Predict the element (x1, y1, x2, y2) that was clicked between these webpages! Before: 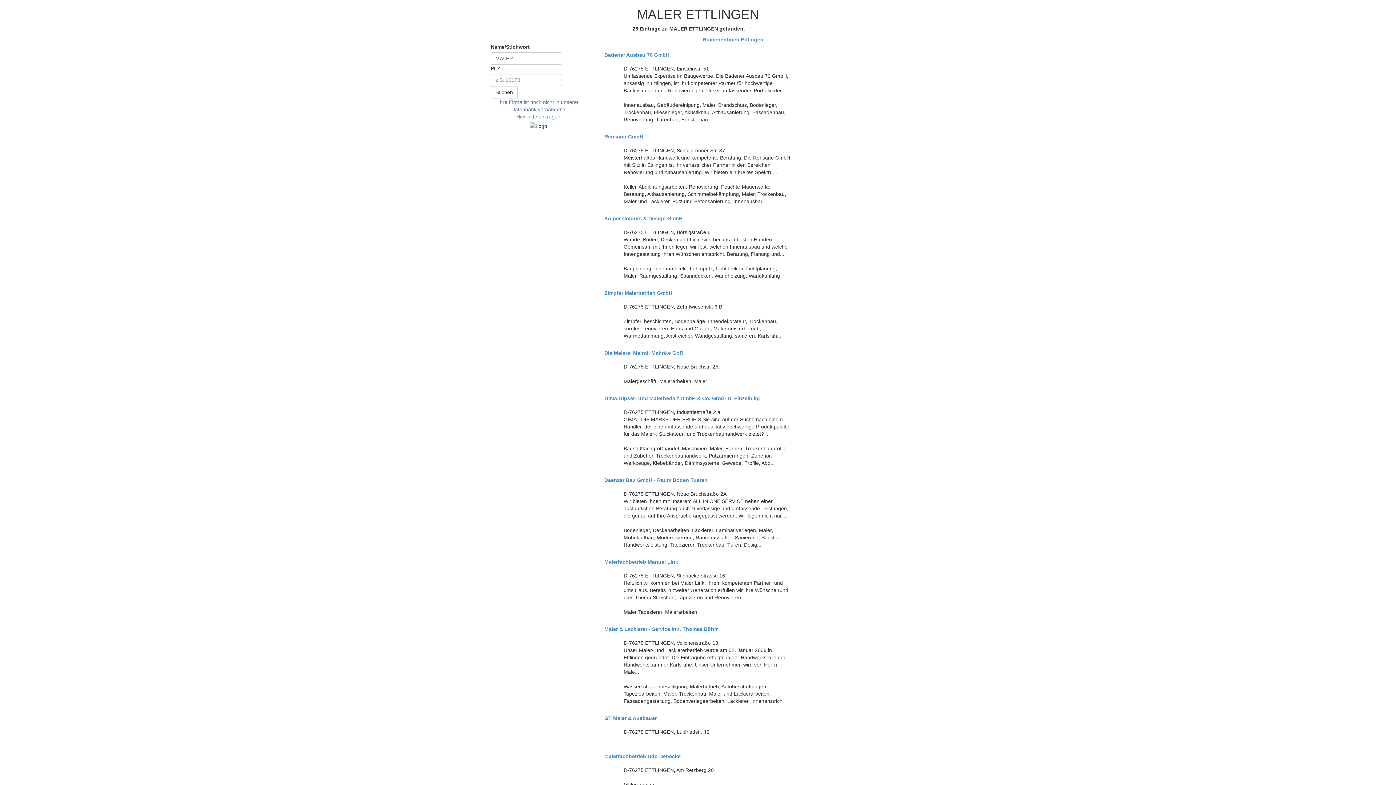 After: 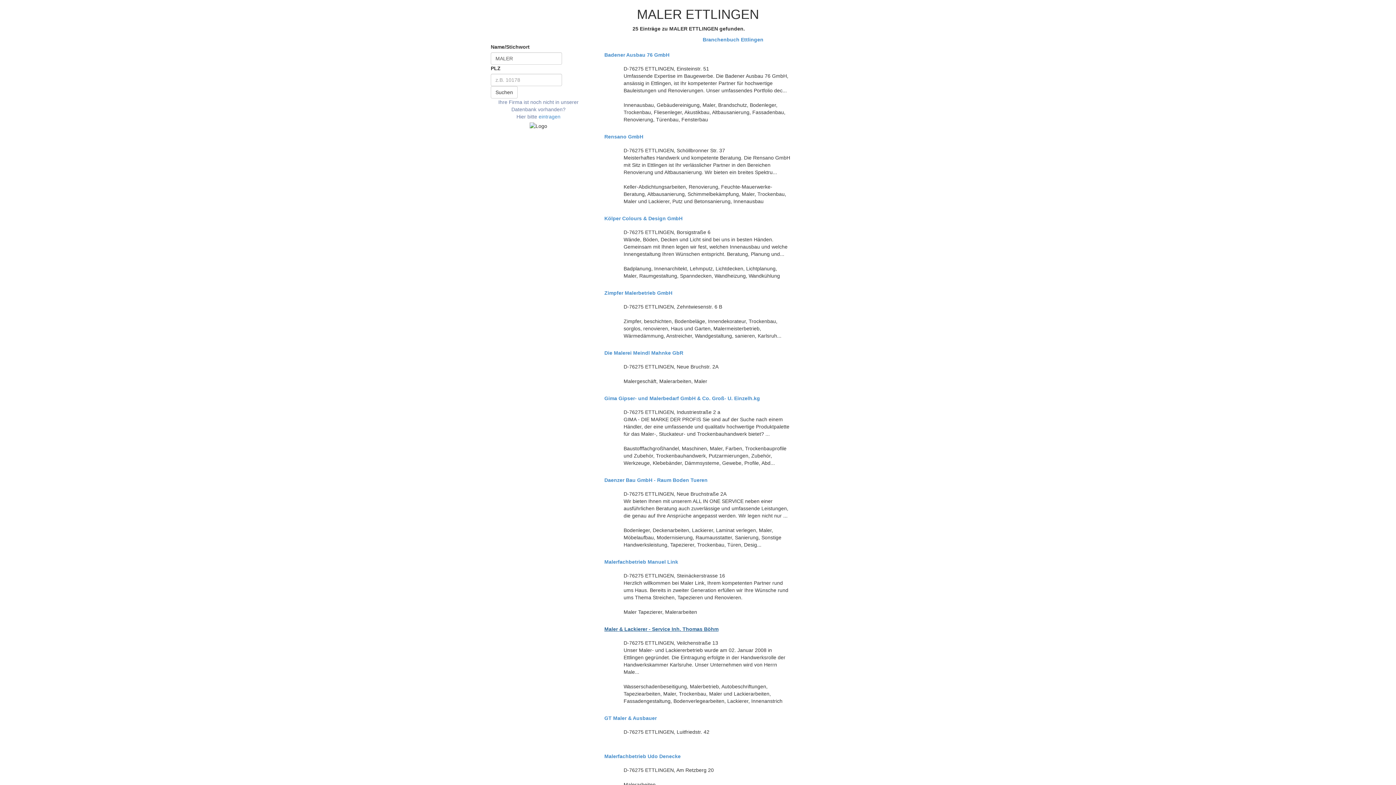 Action: bbox: (604, 626, 791, 632) label: Maler & Lackierer - Service Inh. Thomas Böhm